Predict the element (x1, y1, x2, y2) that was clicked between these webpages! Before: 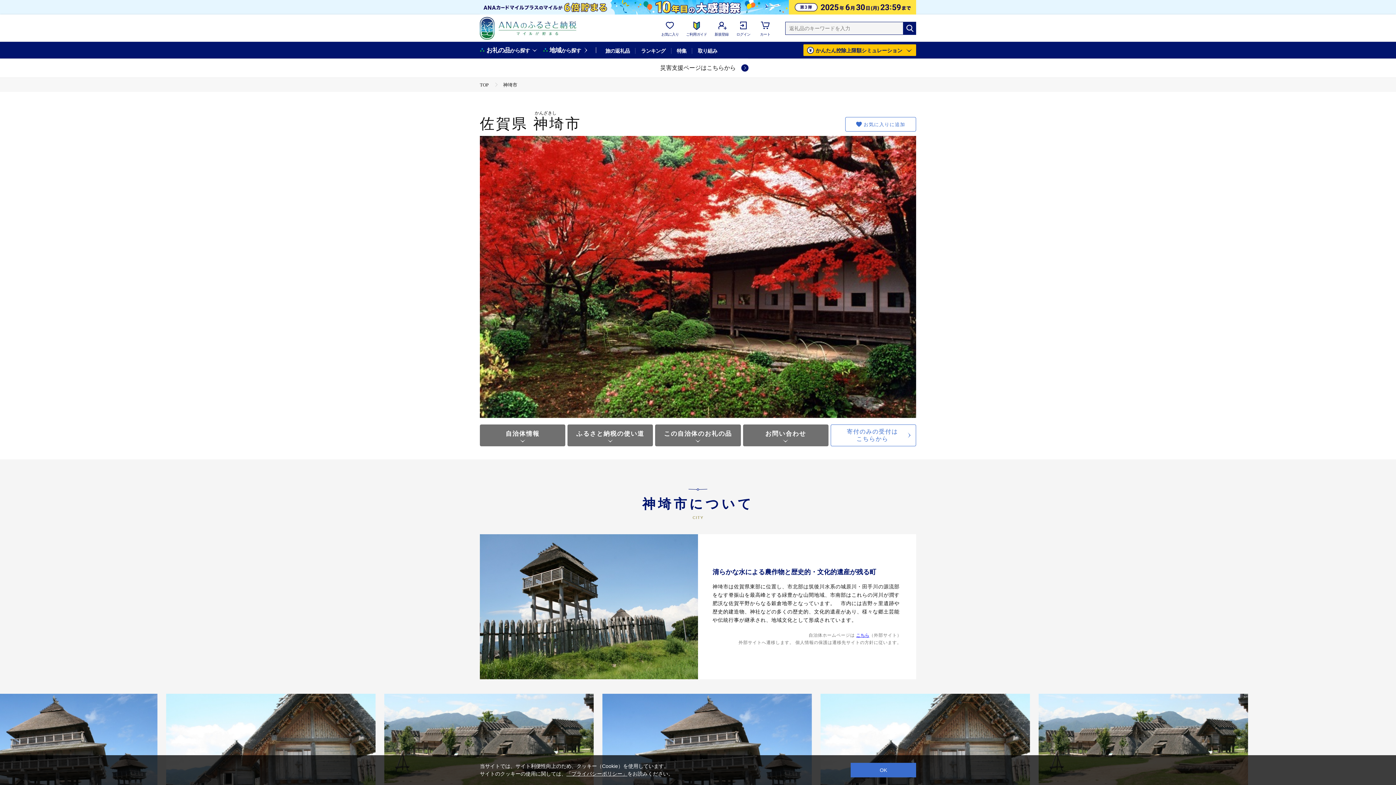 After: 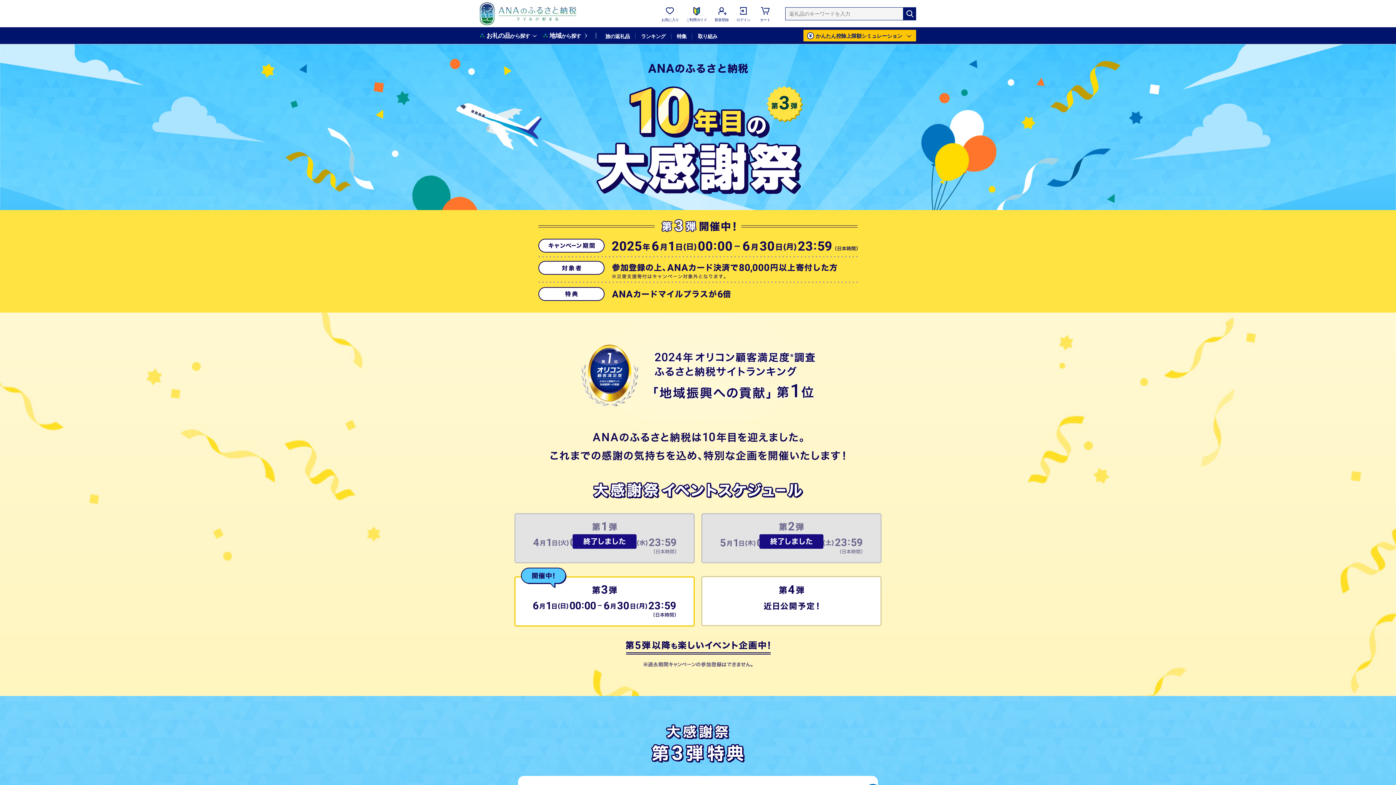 Action: bbox: (0, 0, 1396, 14)